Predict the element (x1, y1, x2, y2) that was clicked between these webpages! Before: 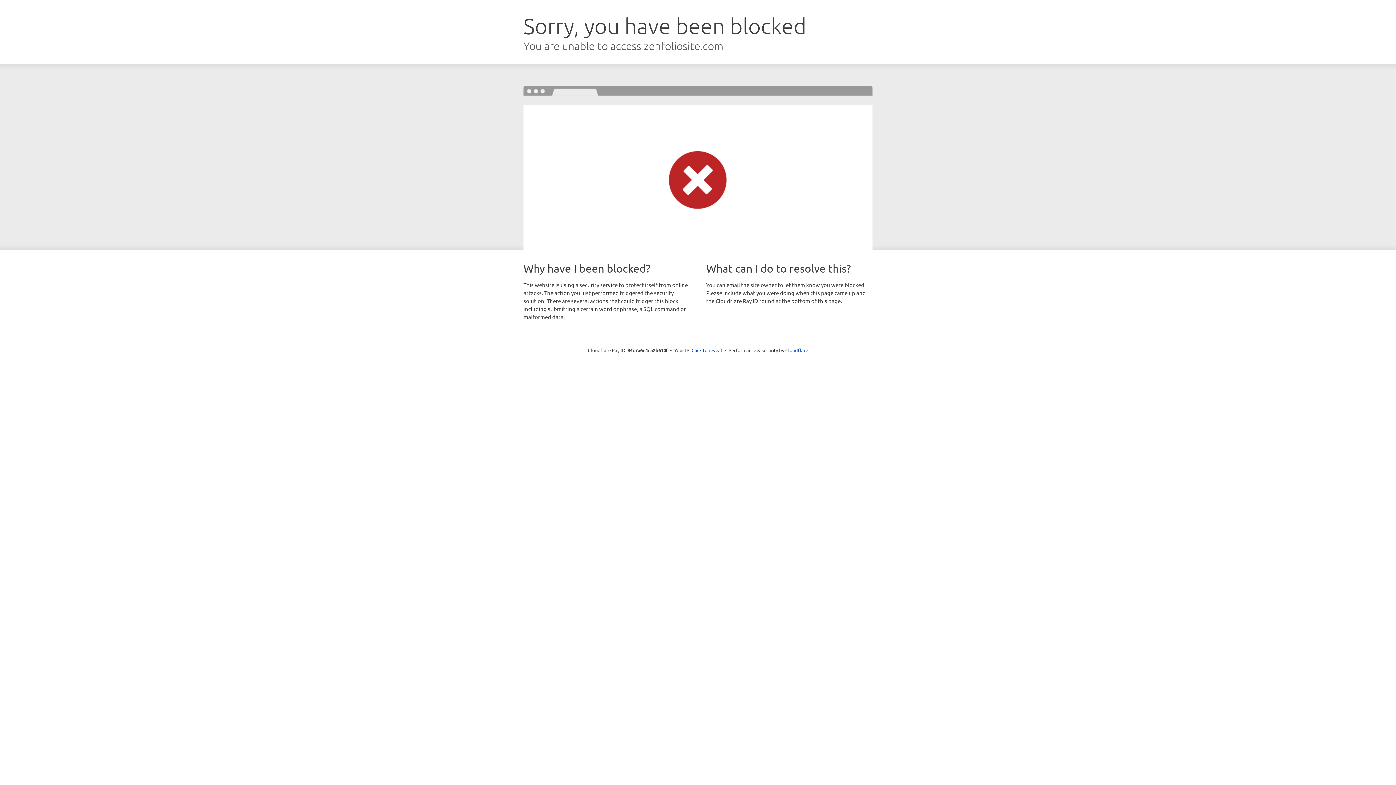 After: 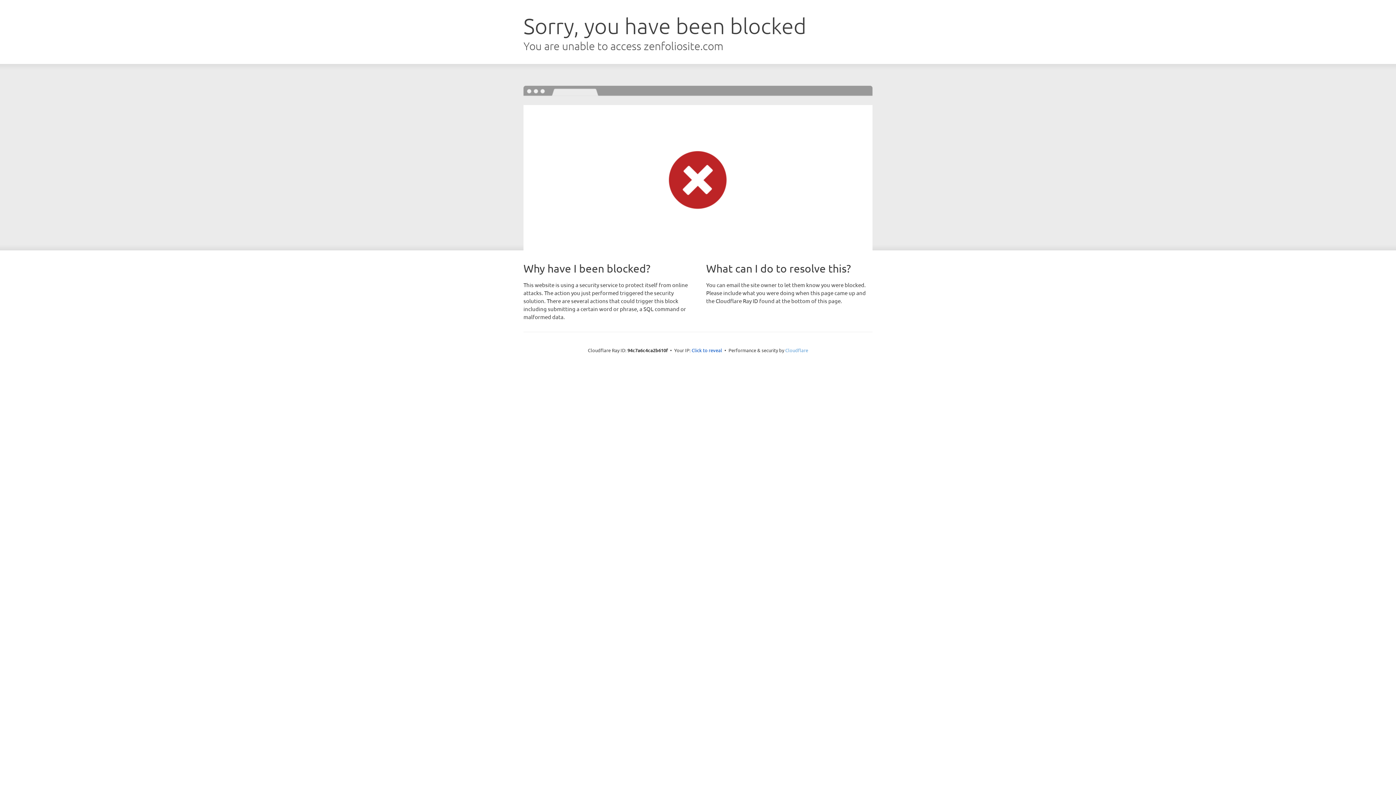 Action: bbox: (785, 347, 808, 353) label: Cloudflare